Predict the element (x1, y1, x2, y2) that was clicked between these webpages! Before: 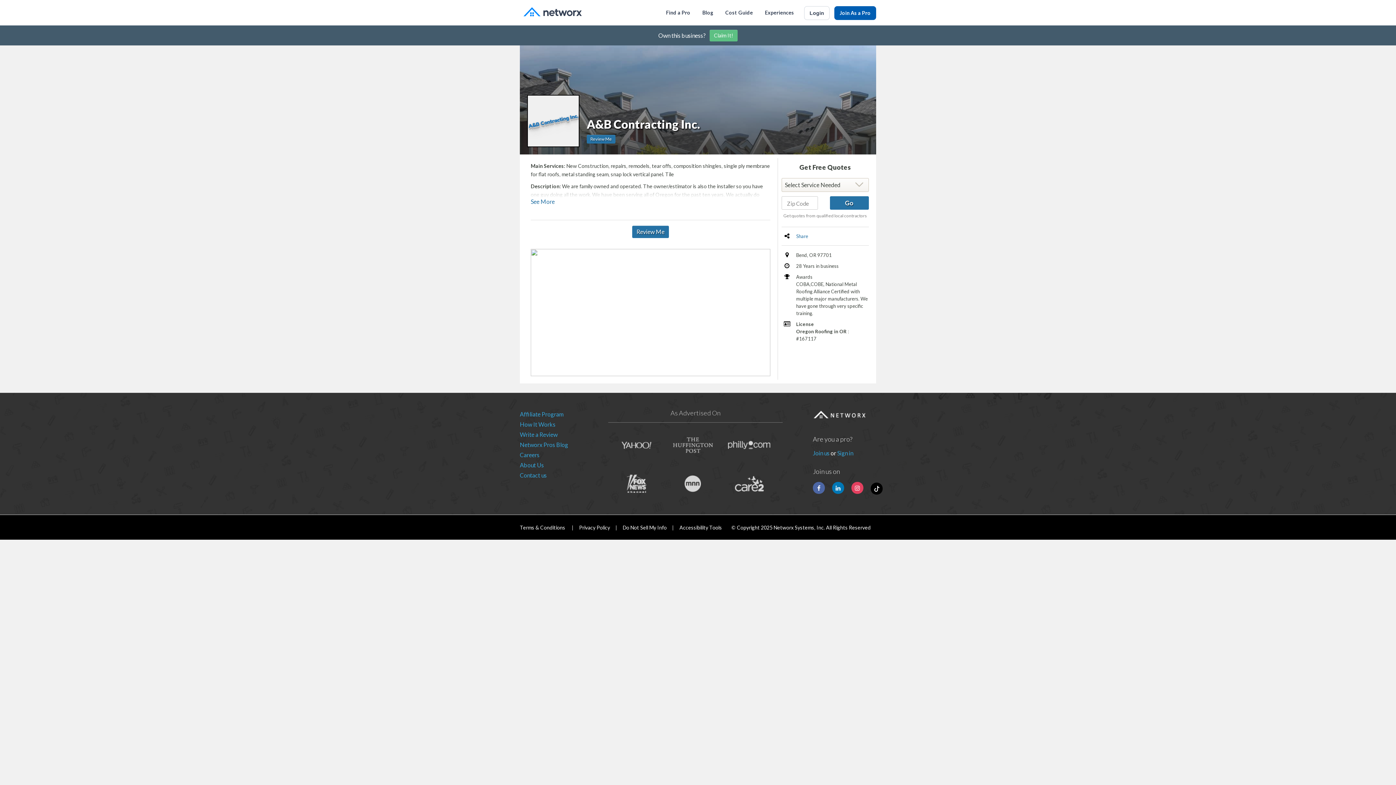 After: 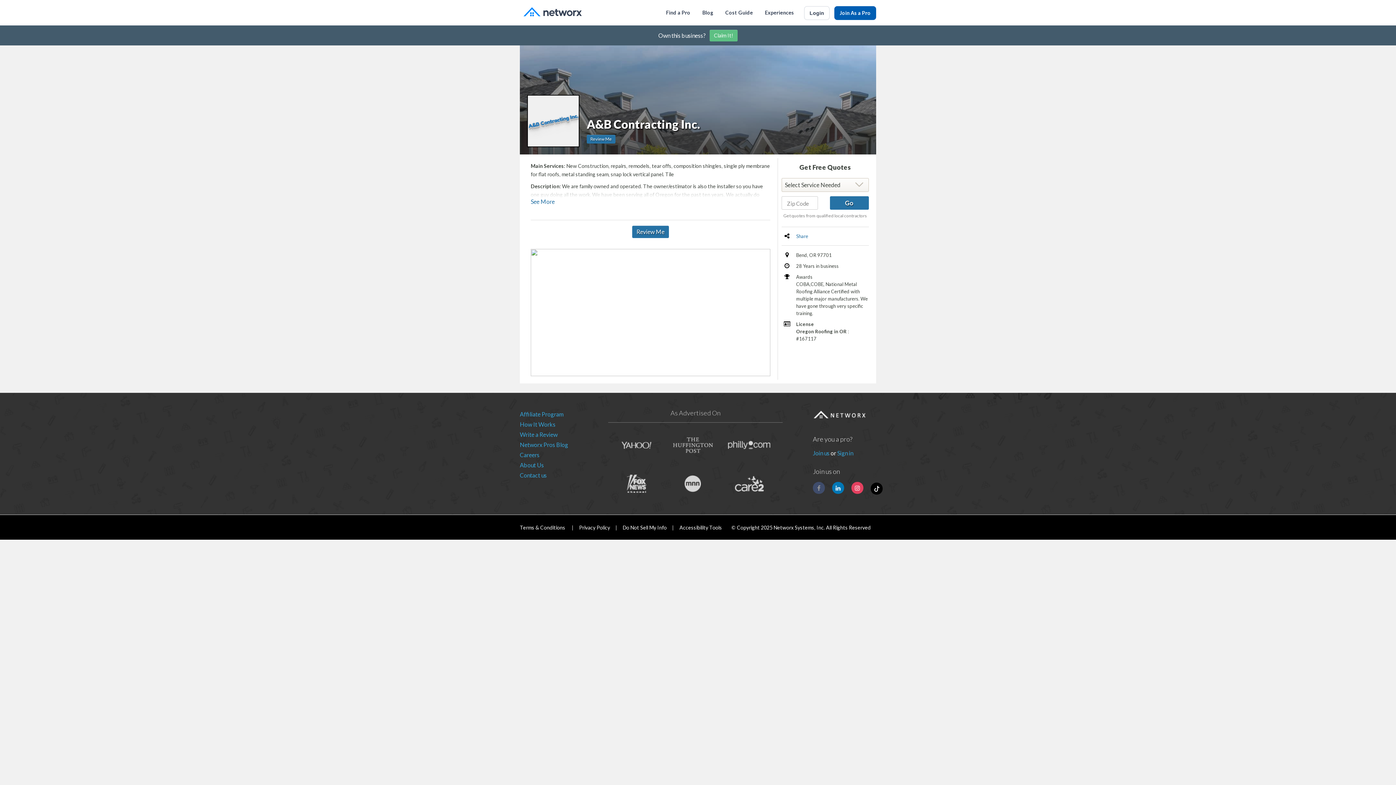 Action: bbox: (813, 482, 825, 494)